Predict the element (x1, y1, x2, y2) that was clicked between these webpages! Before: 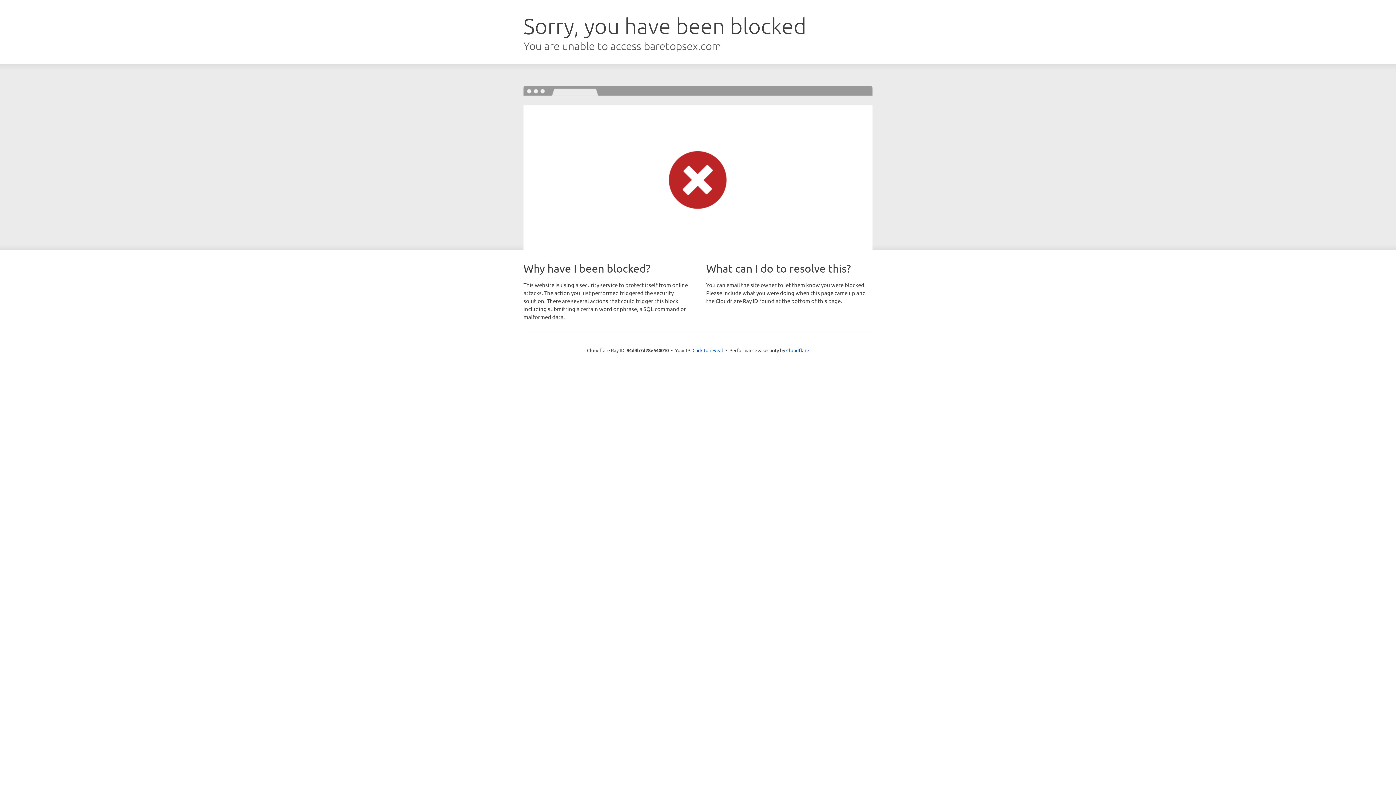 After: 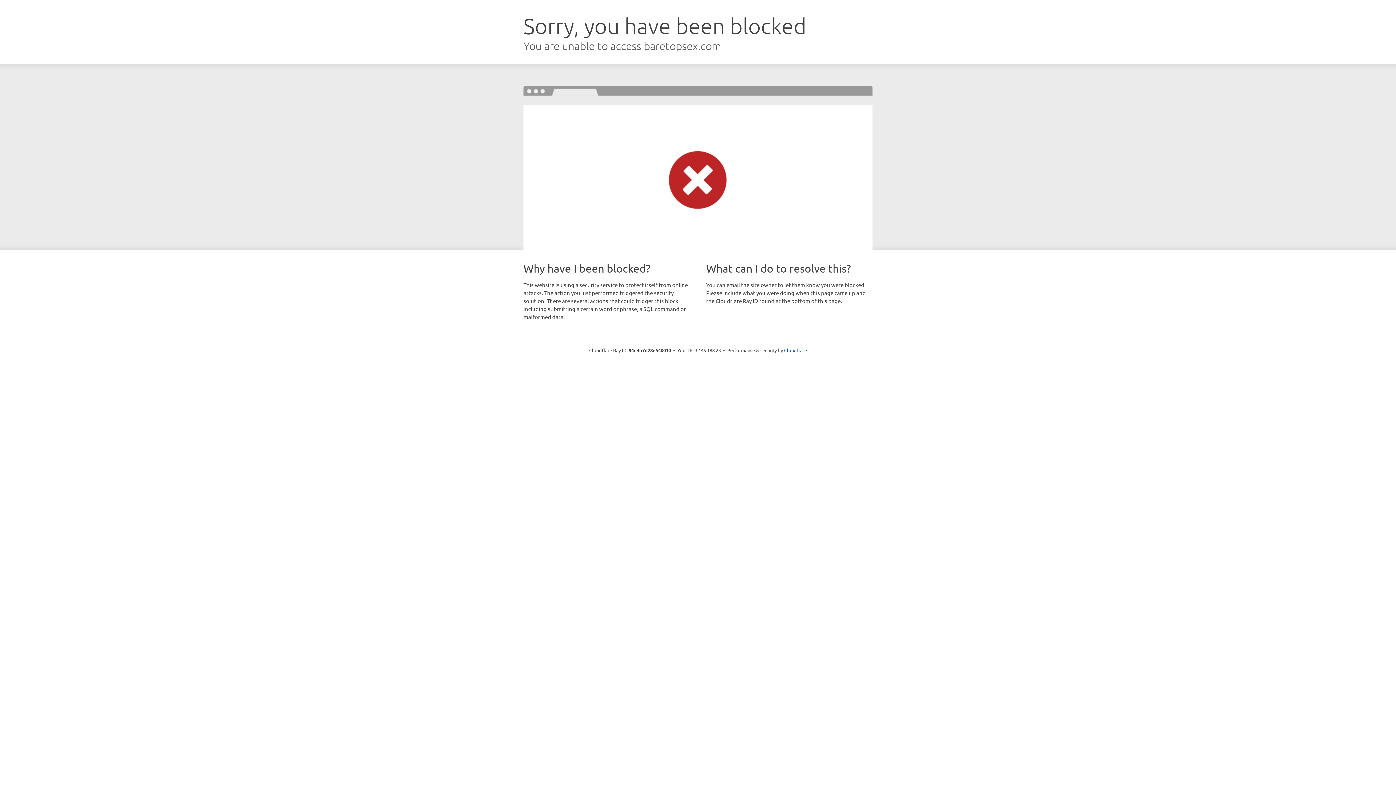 Action: label: Click to reveal bbox: (692, 346, 723, 353)